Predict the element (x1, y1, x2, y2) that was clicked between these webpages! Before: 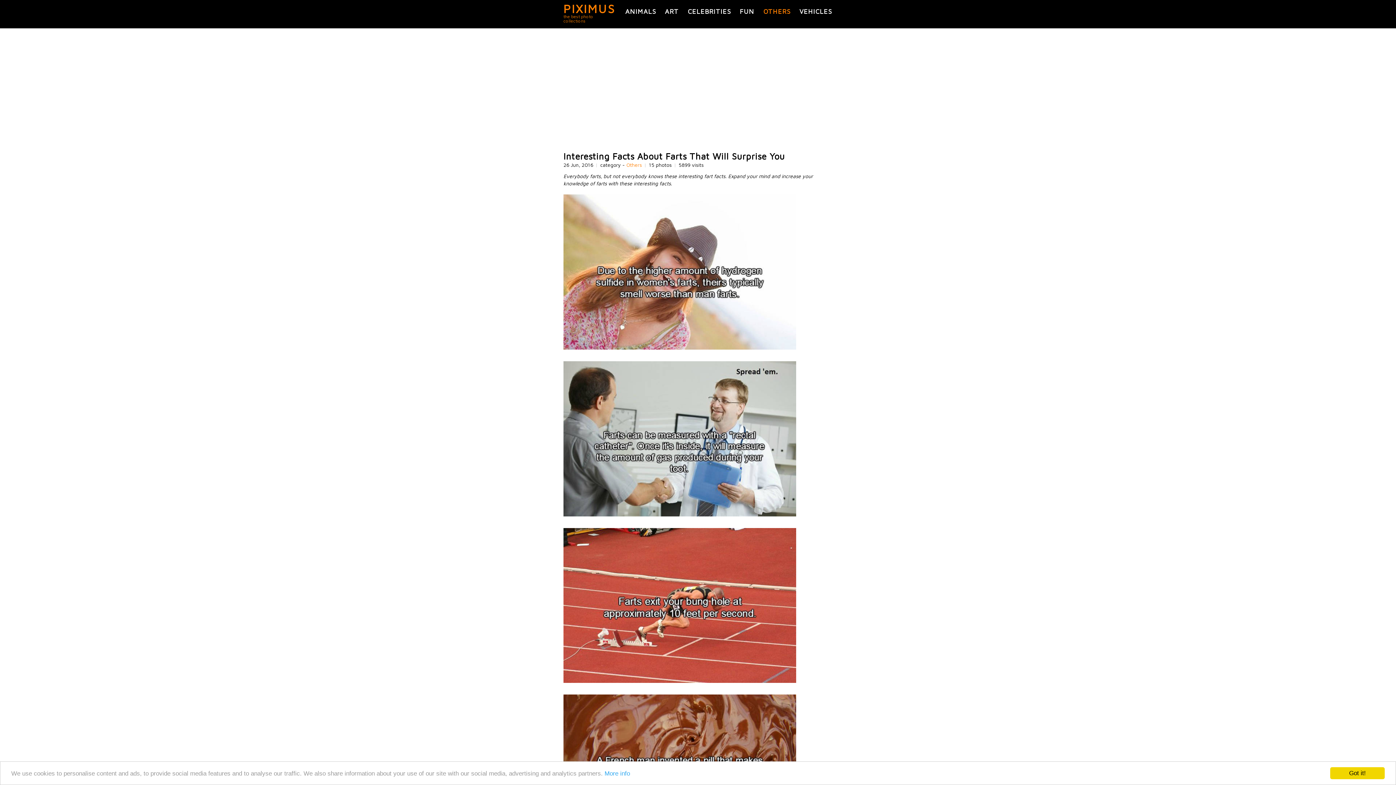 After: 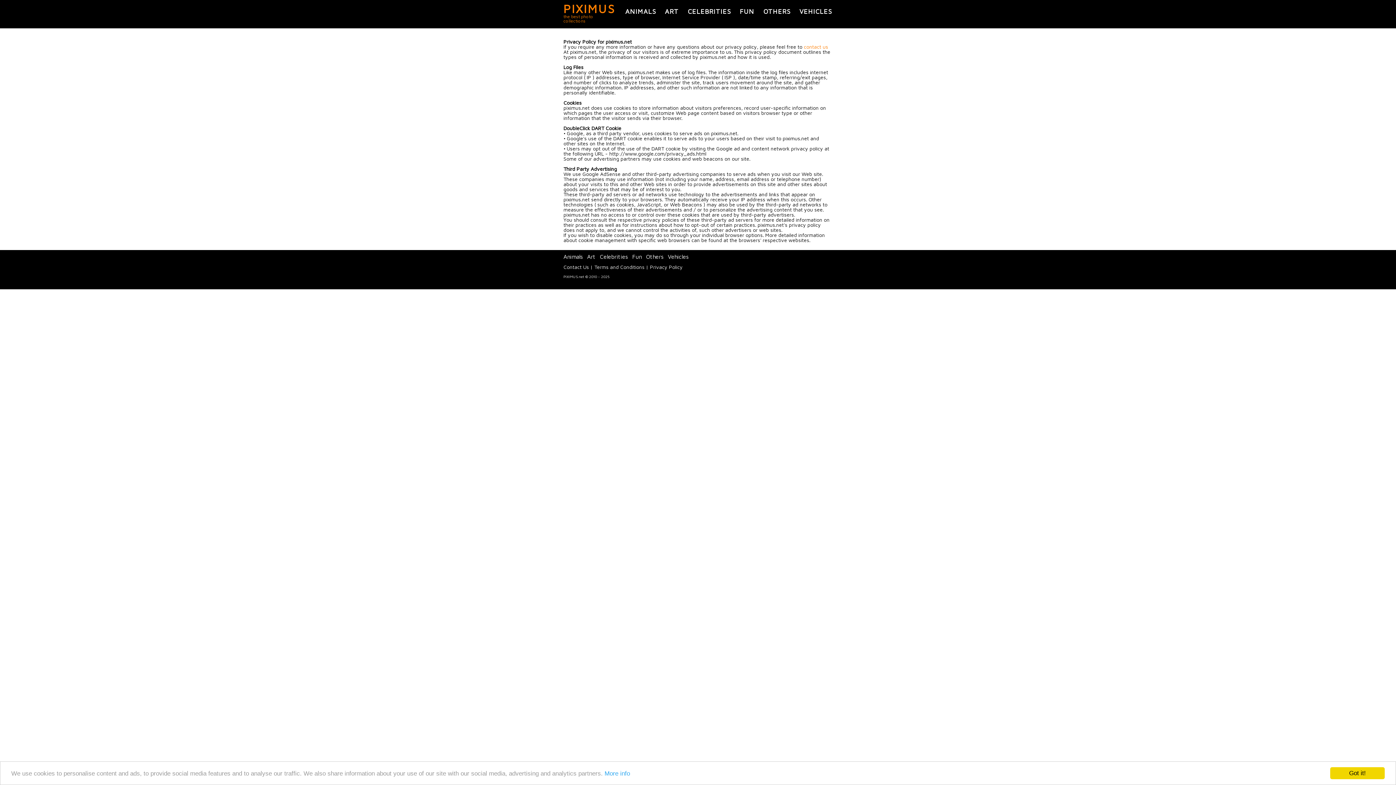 Action: label: More info bbox: (604, 770, 630, 777)